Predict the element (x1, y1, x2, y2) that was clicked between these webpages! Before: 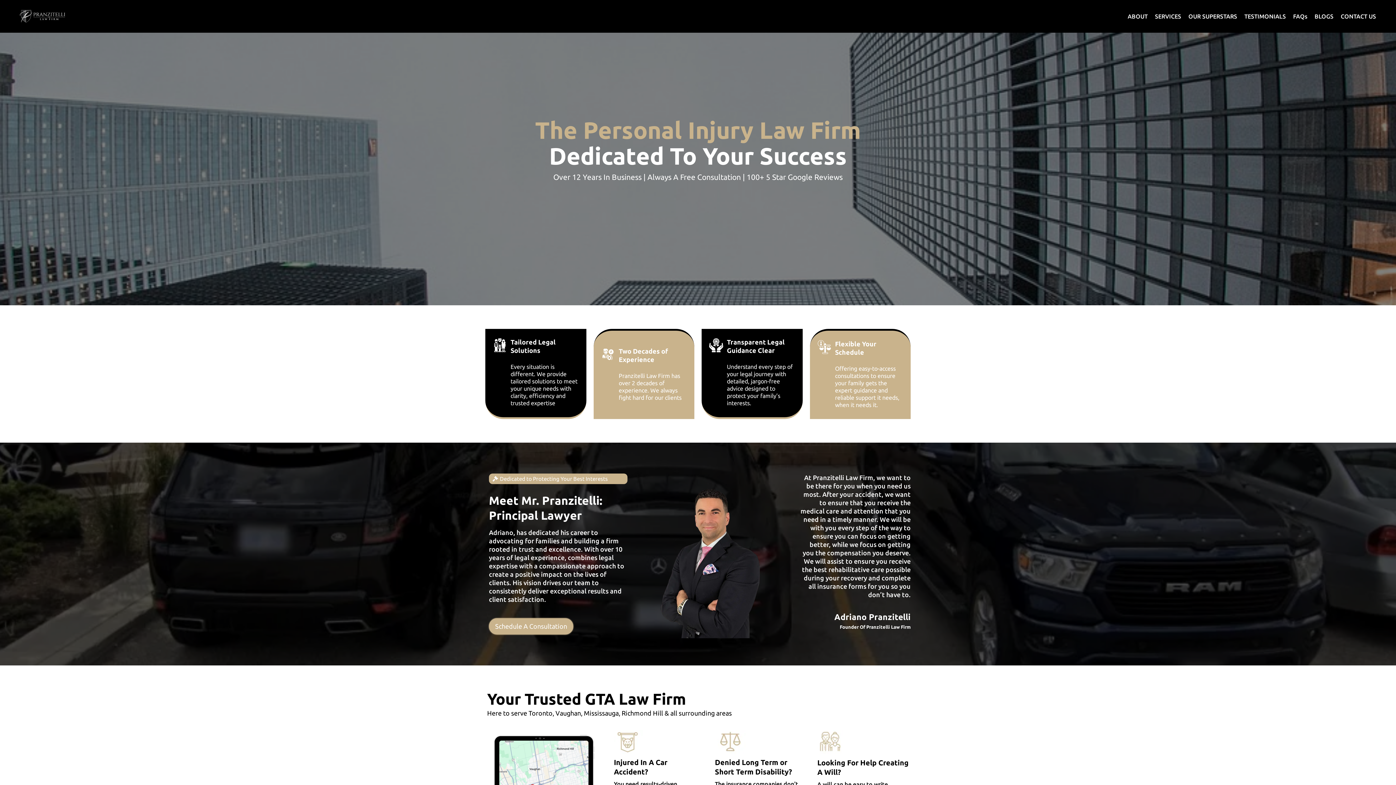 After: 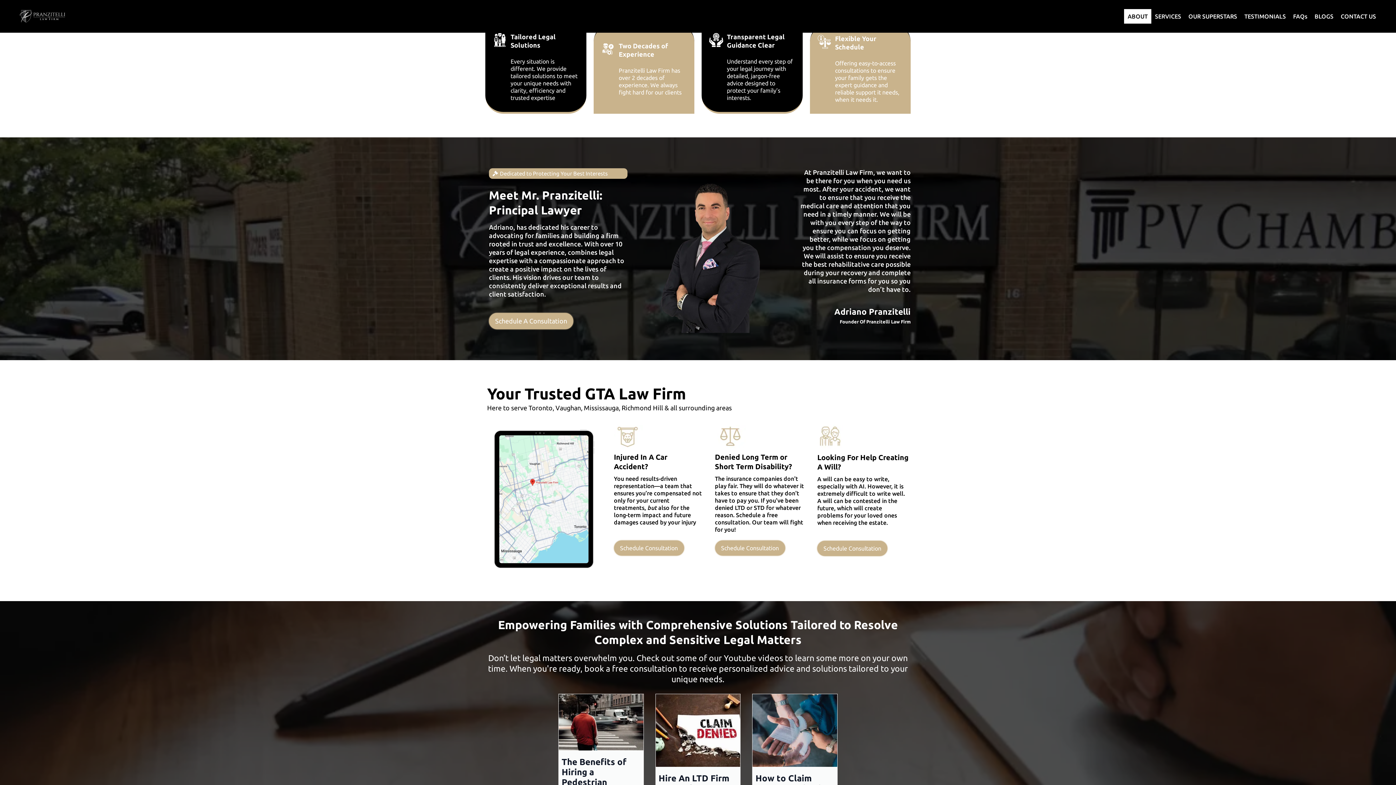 Action: bbox: (1124, 9, 1151, 23) label: ABOUT